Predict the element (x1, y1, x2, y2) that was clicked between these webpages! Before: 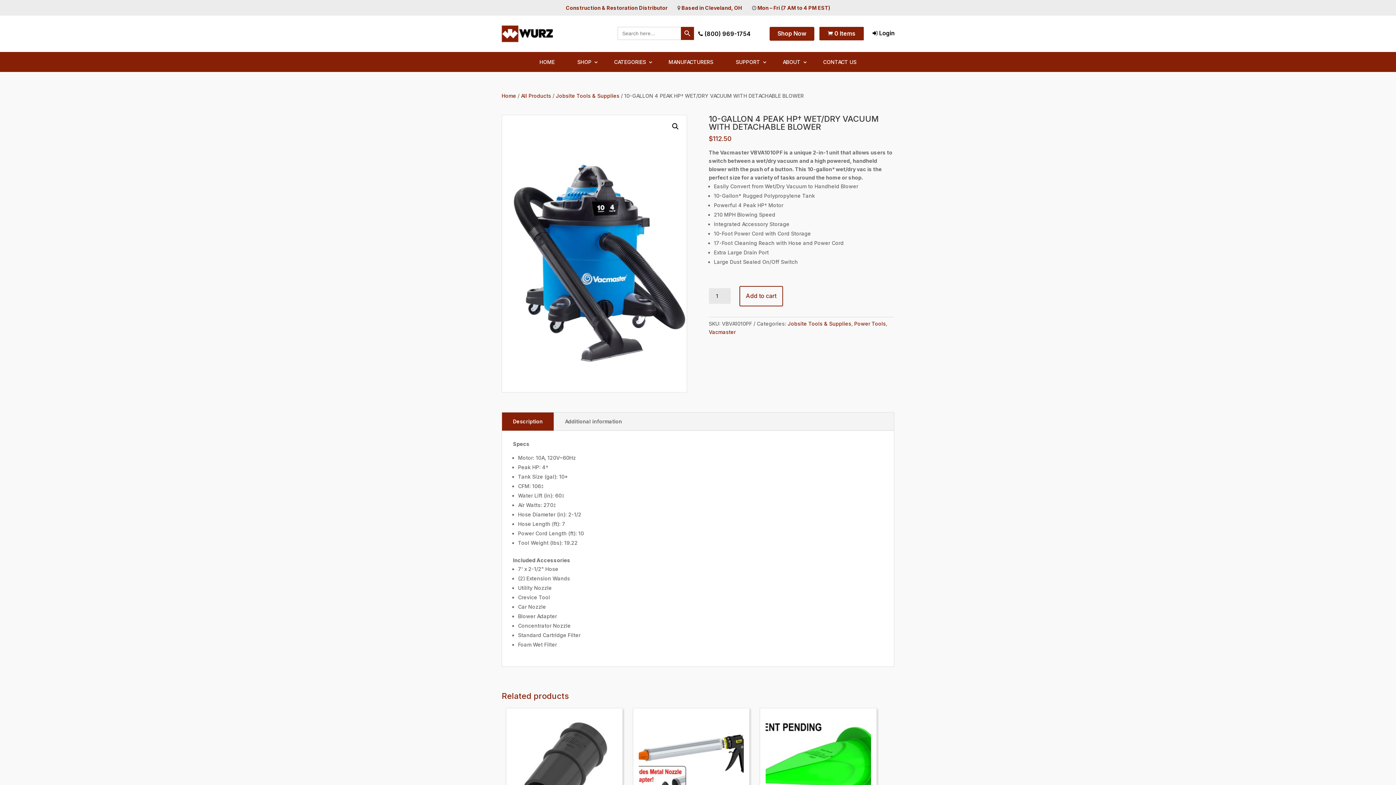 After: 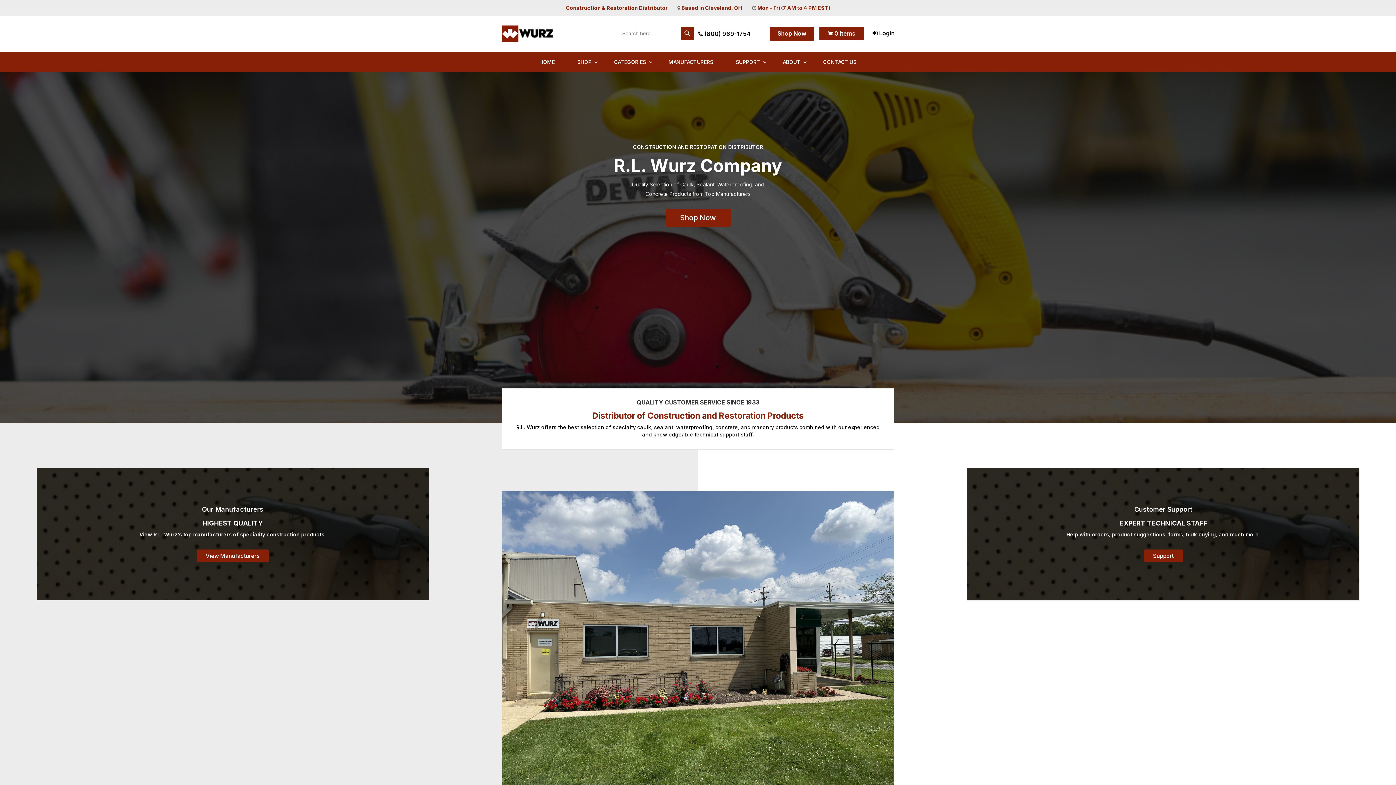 Action: label: Home bbox: (501, 92, 516, 98)